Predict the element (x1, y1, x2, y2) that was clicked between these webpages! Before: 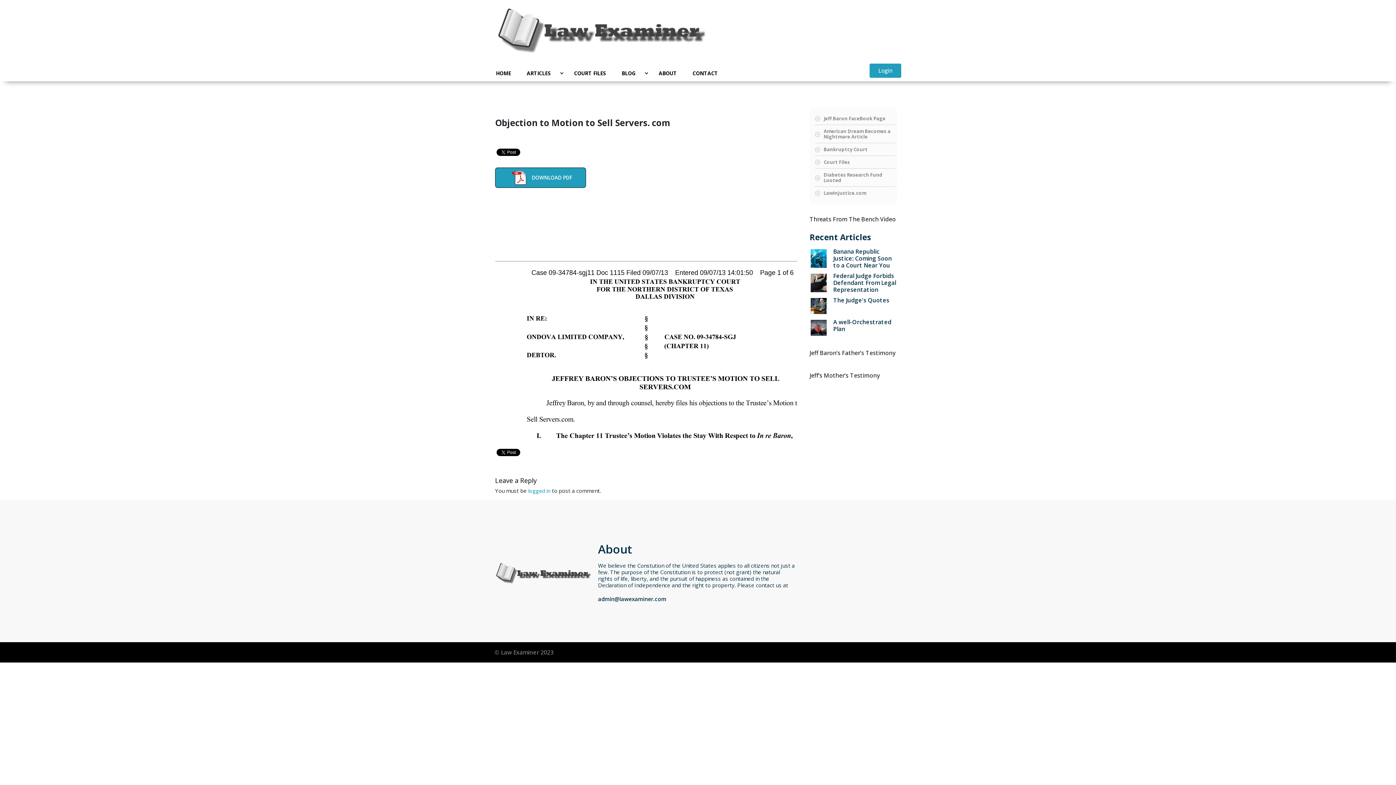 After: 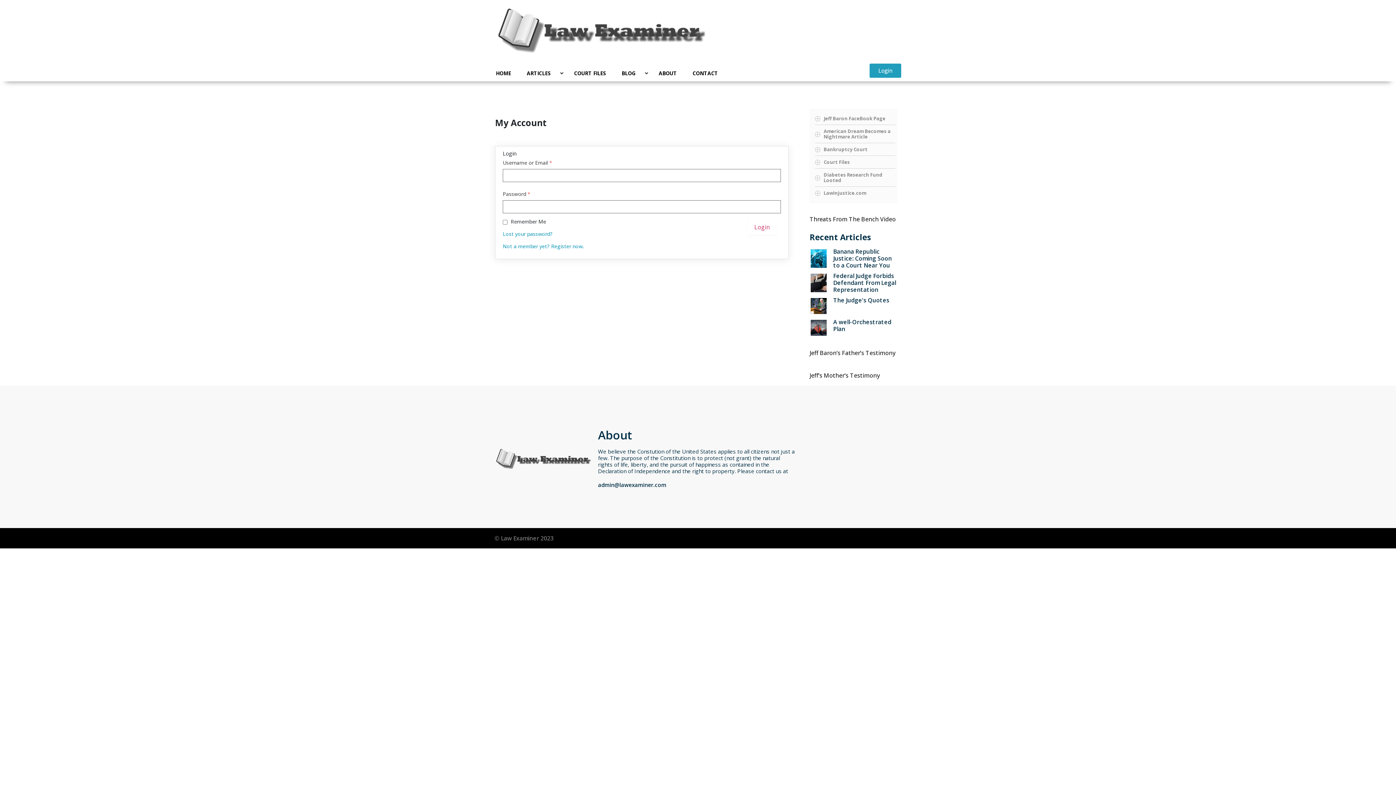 Action: label: Login bbox: (869, 63, 901, 77)